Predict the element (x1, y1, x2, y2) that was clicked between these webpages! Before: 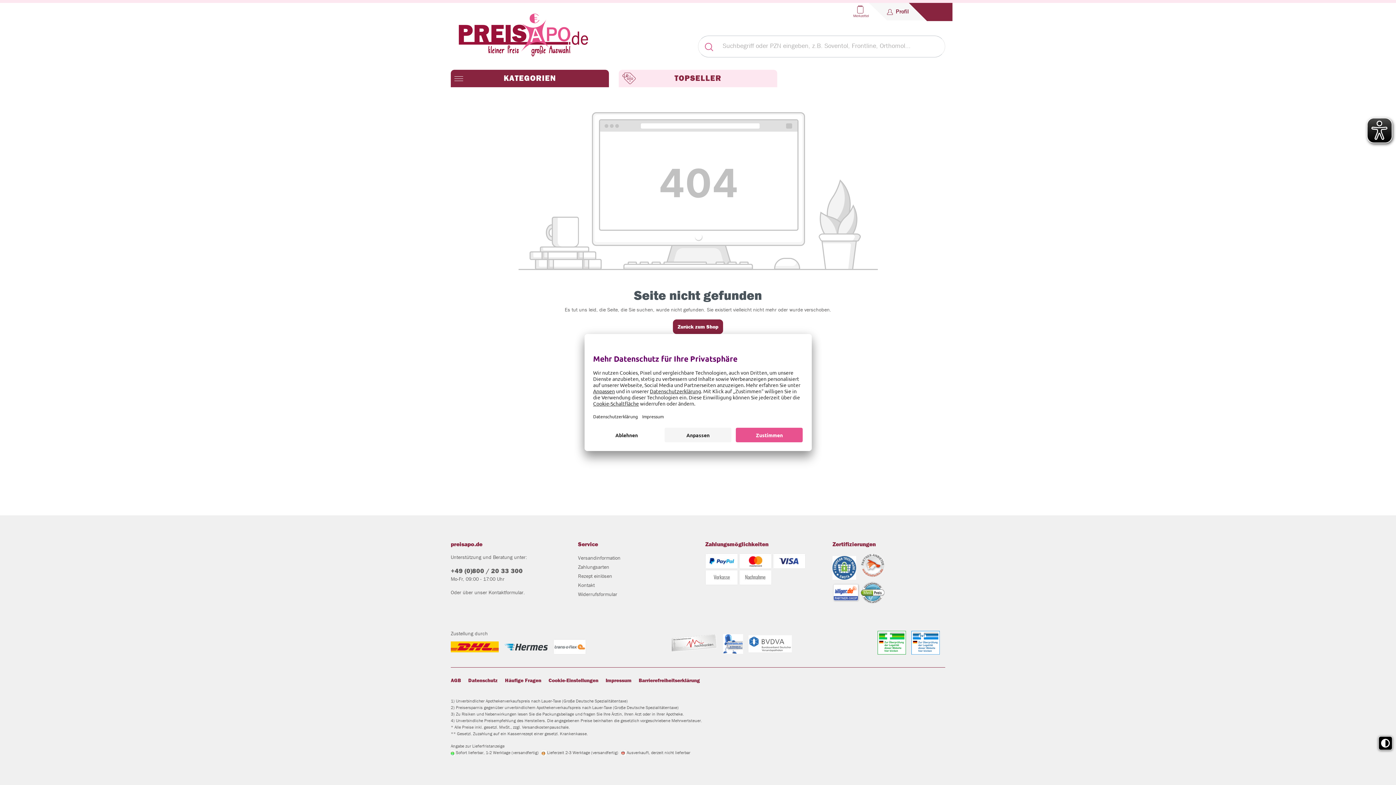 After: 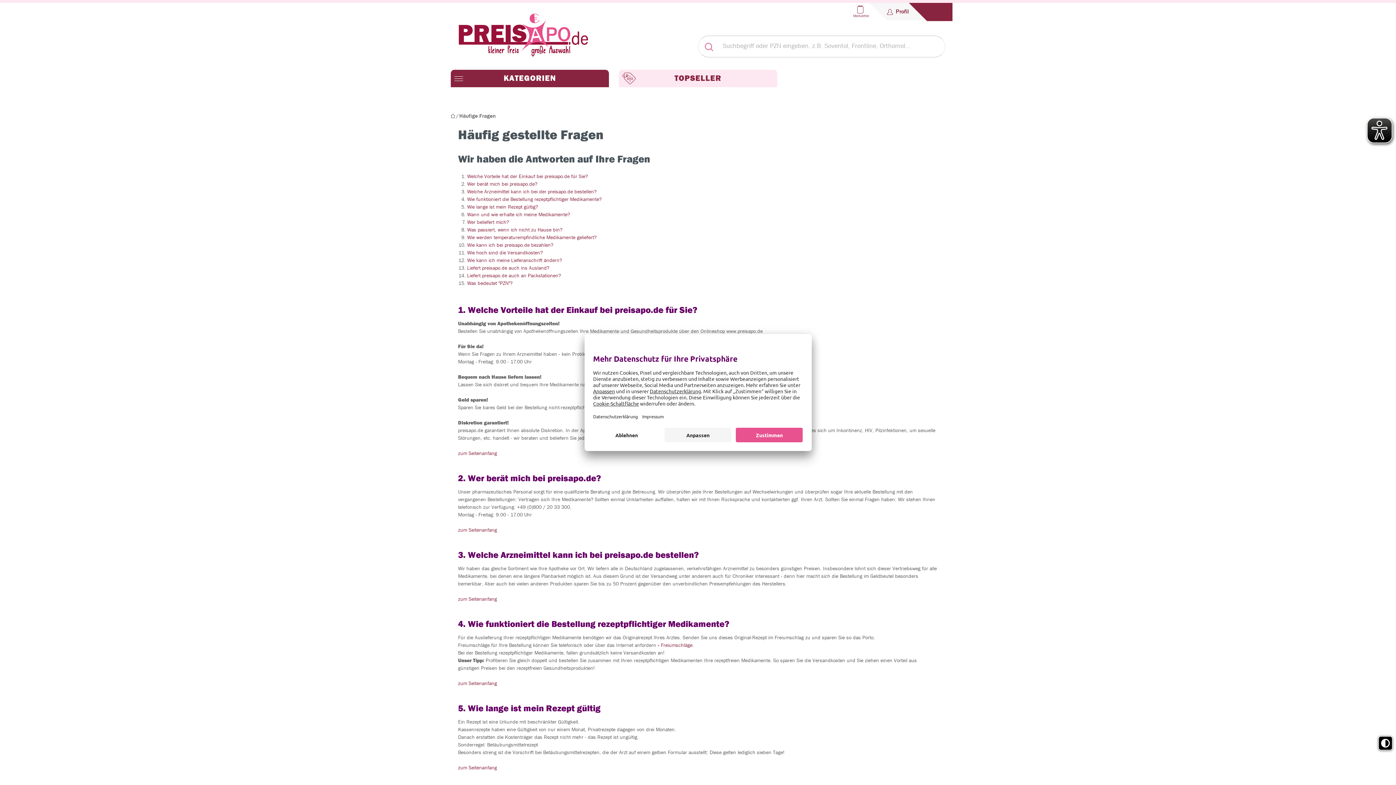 Action: bbox: (505, 675, 541, 686) label: Häufige Fragen